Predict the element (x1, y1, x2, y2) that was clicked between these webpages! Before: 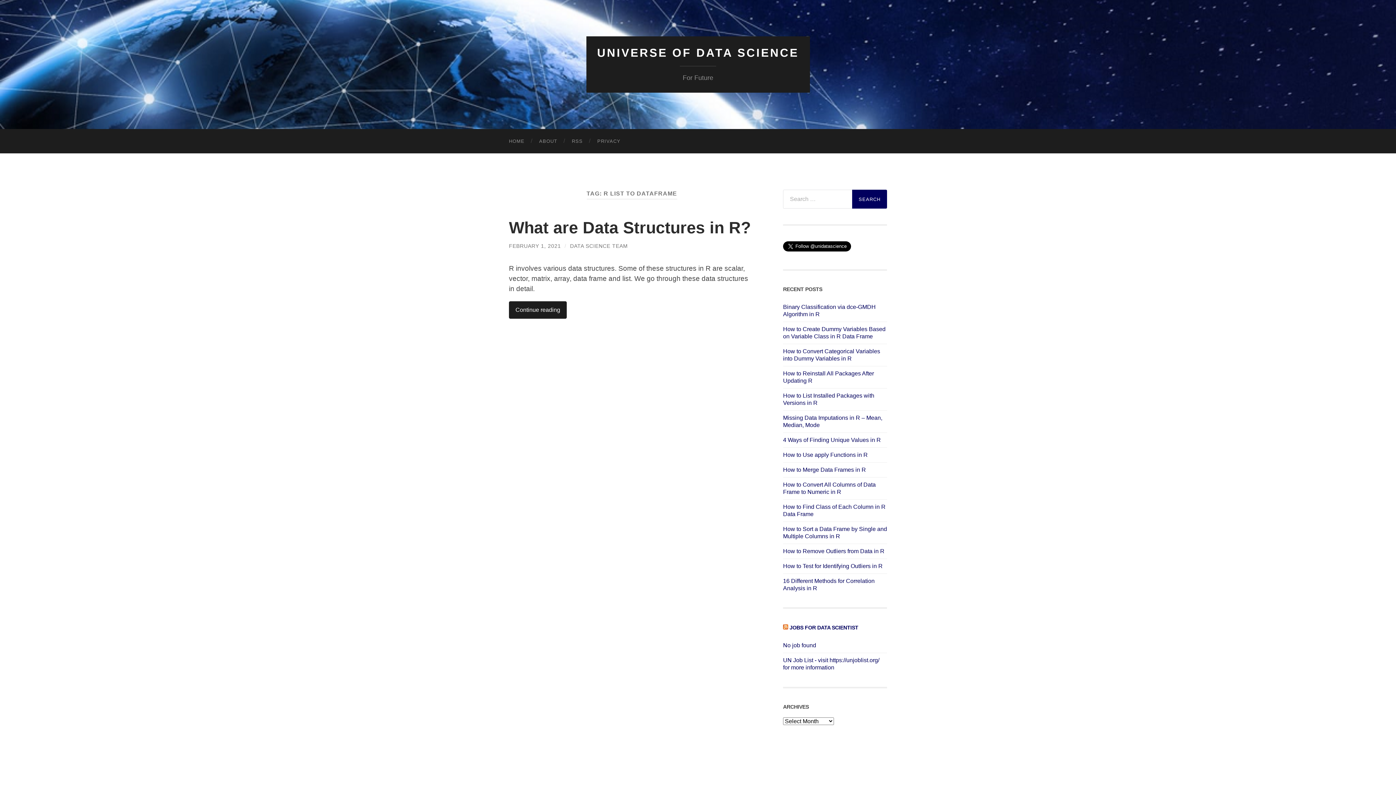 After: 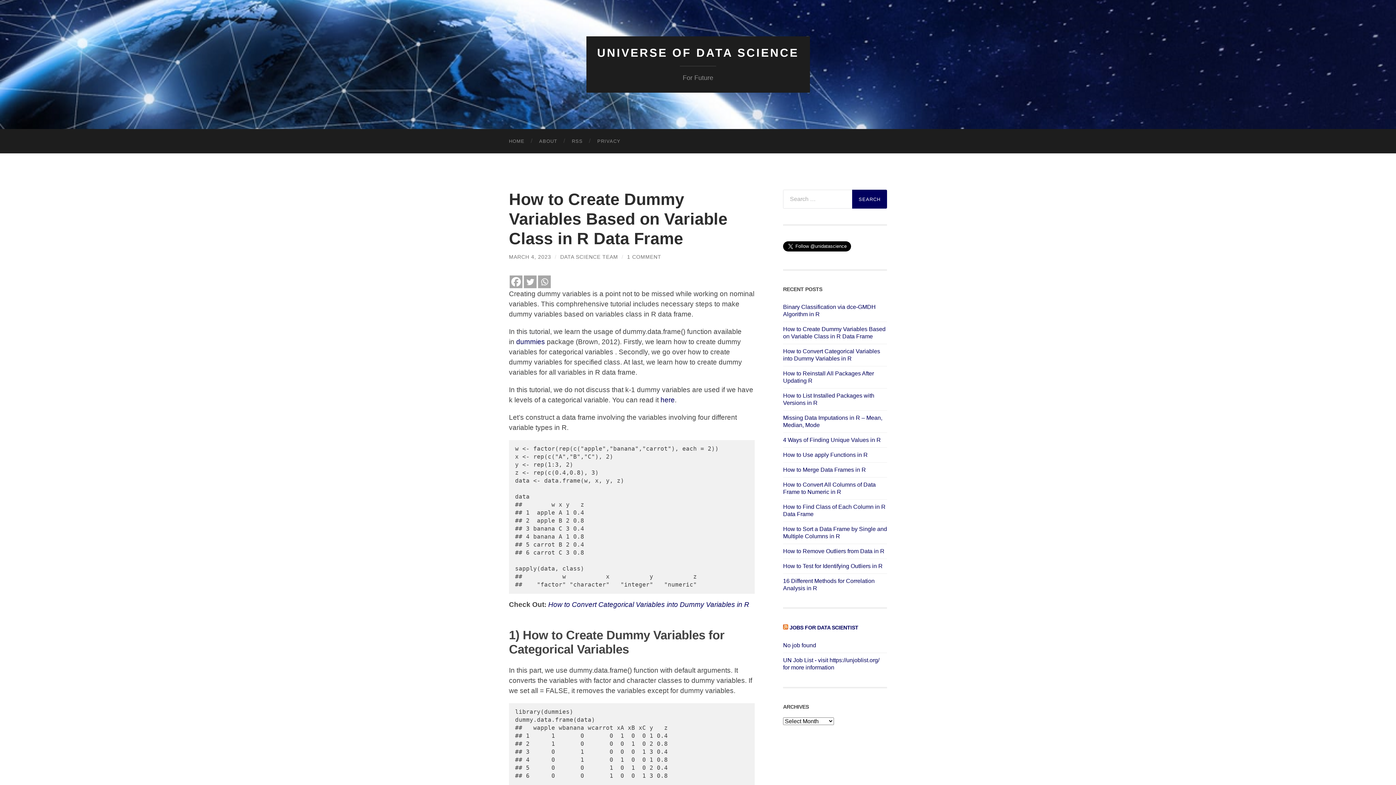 Action: bbox: (783, 325, 887, 340) label: How to Create Dummy Variables Based on Variable Class in R Data Frame